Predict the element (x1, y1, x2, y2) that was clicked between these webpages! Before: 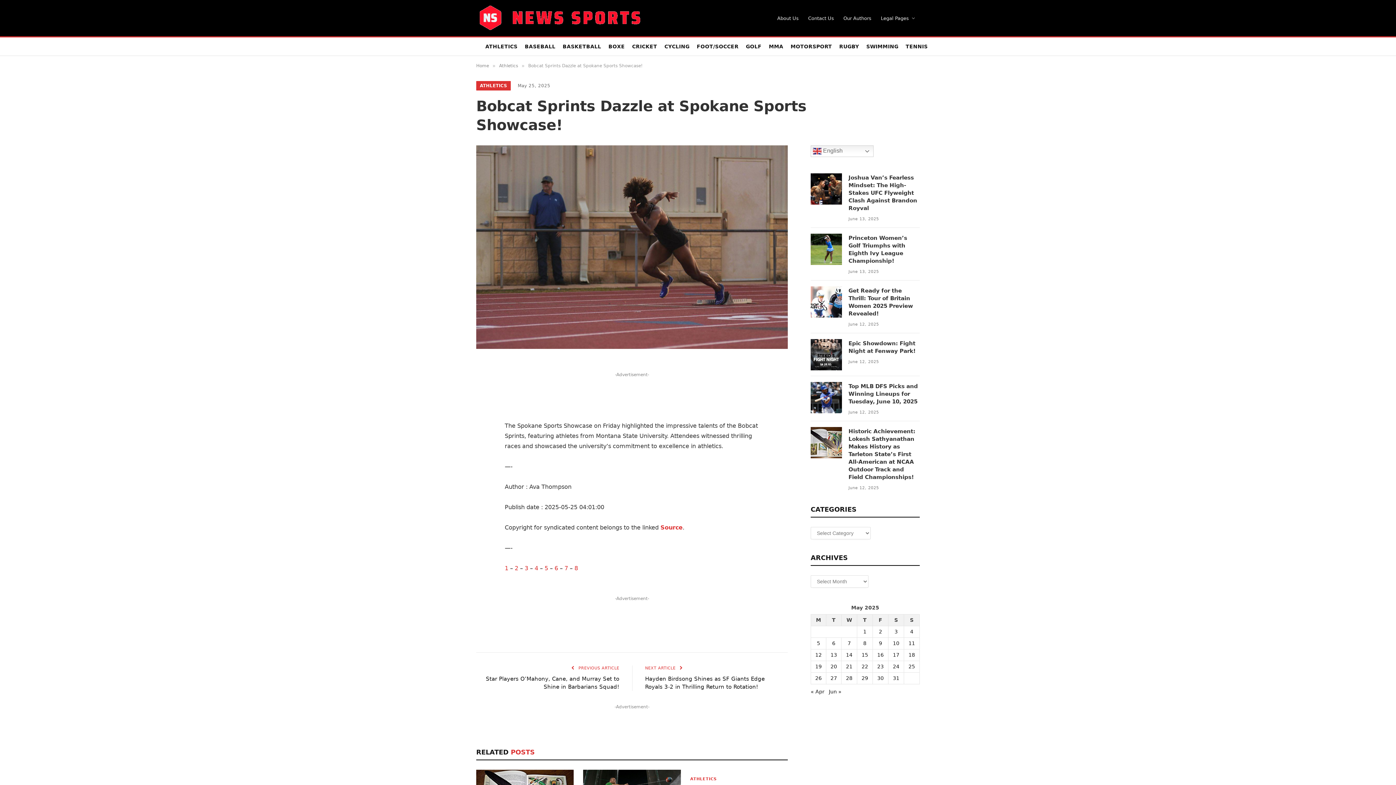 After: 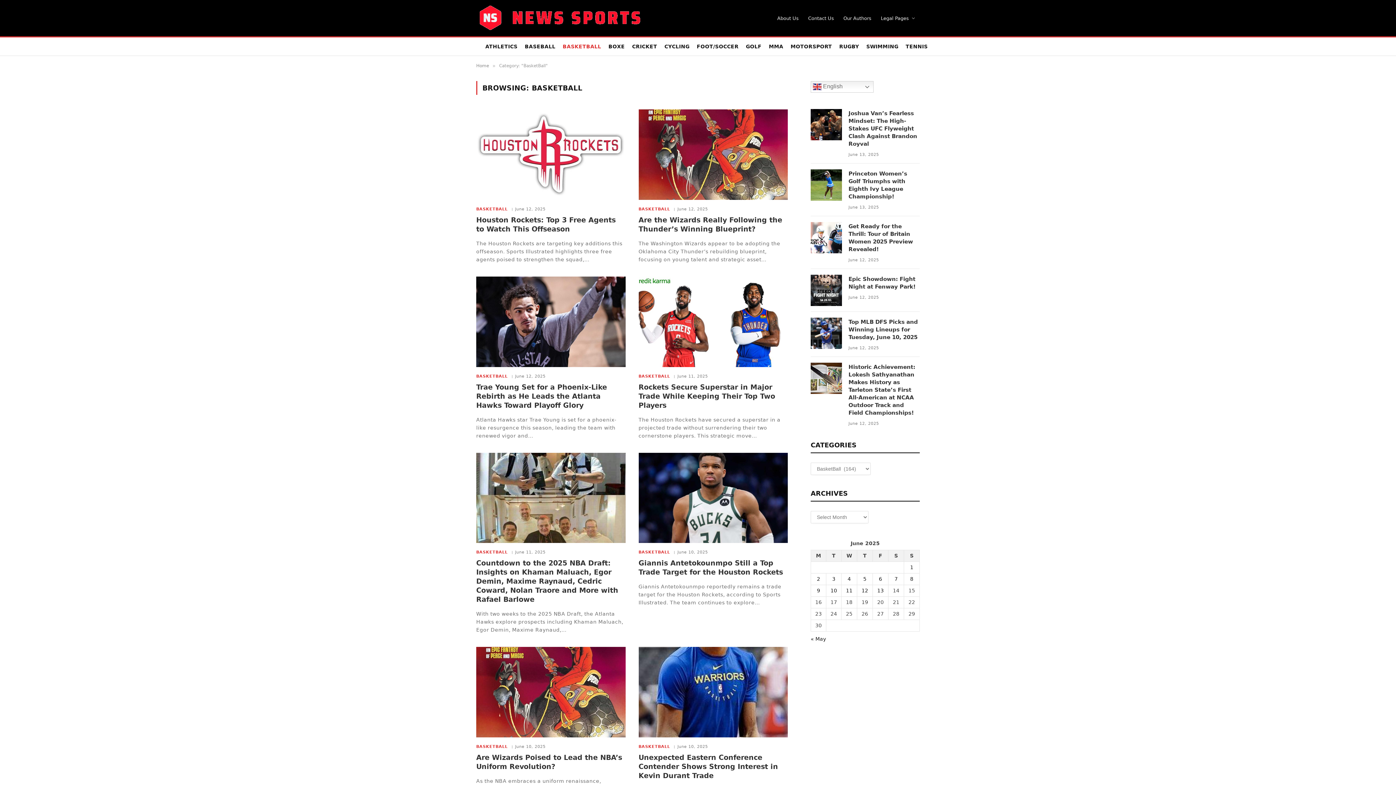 Action: label: BASKETBALL bbox: (559, 37, 604, 55)